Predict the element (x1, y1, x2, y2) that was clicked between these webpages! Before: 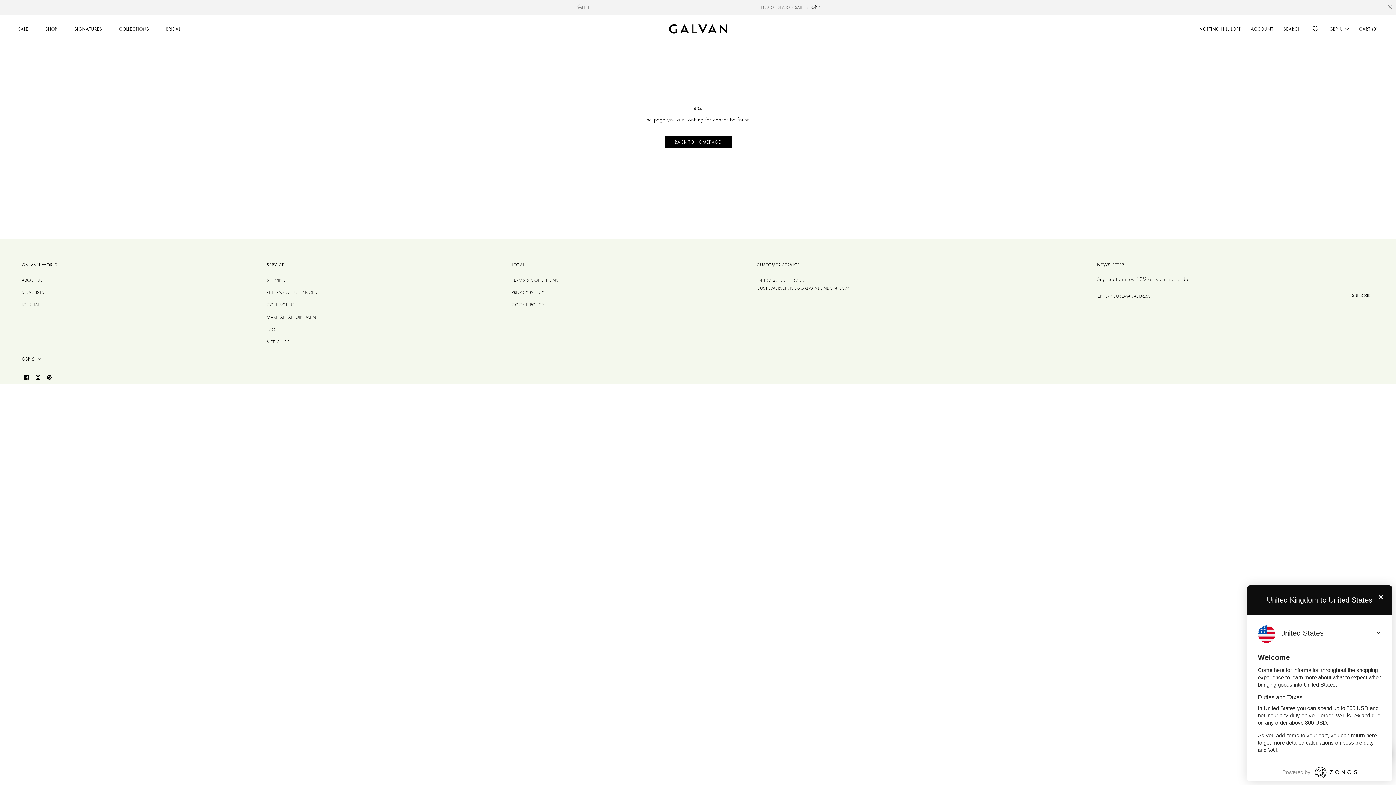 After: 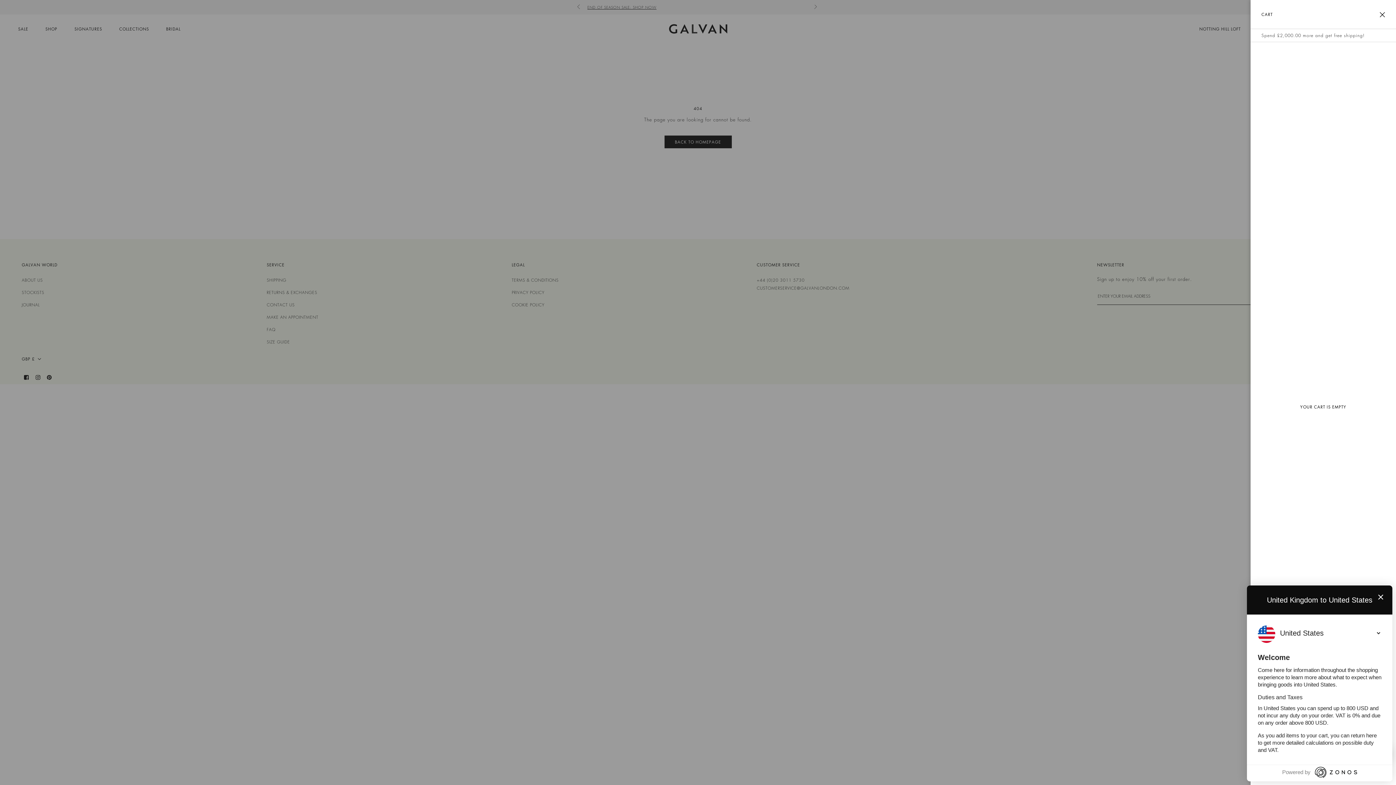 Action: label: Open cart bbox: (1359, 26, 1378, 31)